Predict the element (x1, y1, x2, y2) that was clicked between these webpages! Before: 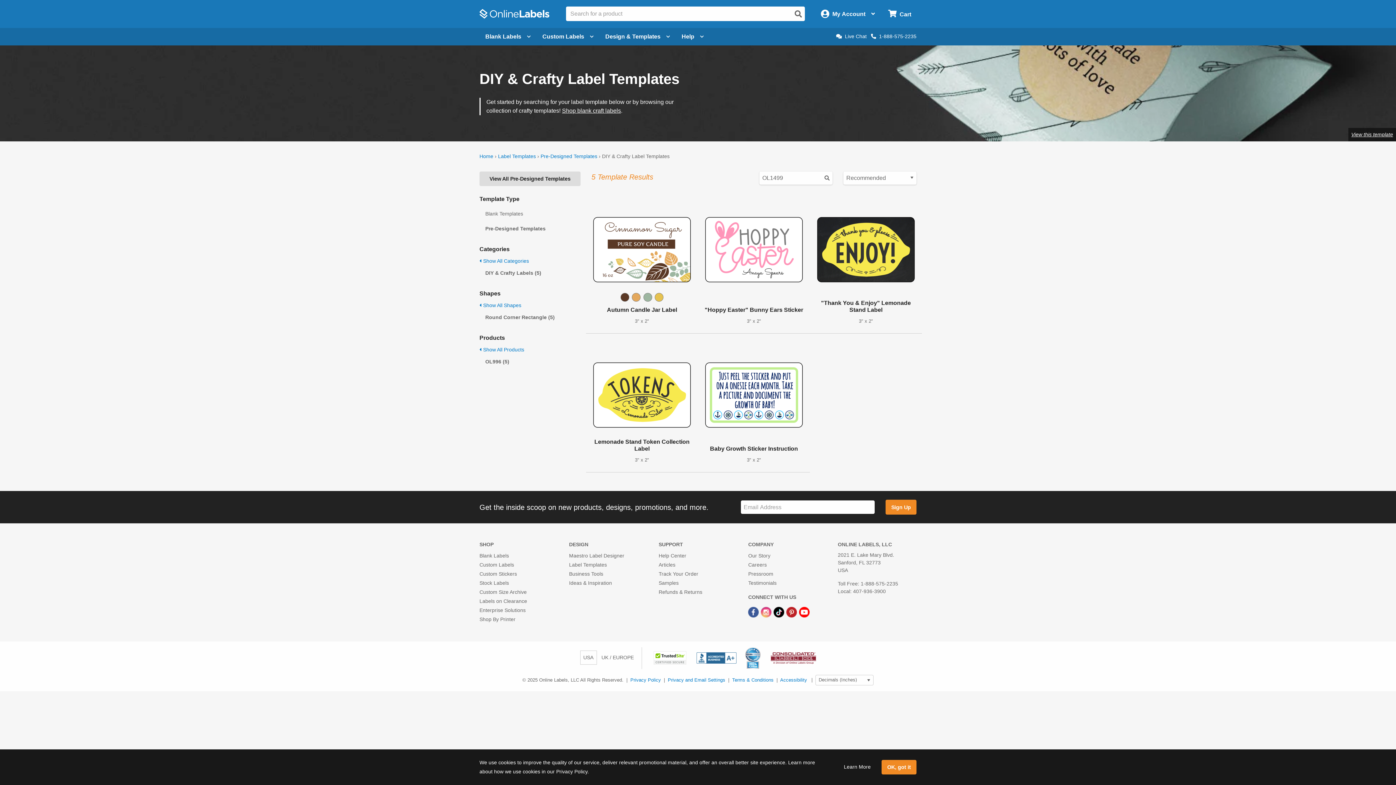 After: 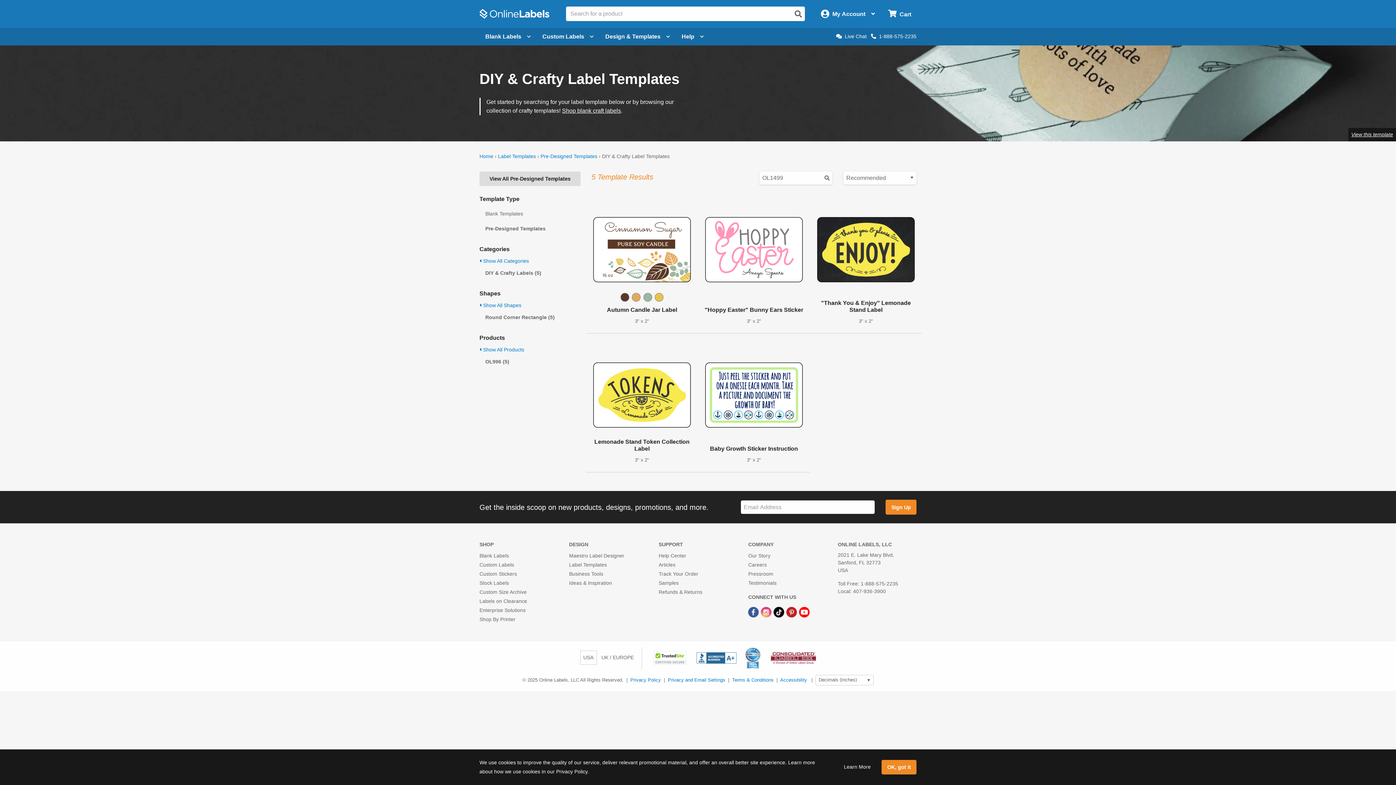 Action: label: Facebook Link bbox: (748, 609, 760, 614)